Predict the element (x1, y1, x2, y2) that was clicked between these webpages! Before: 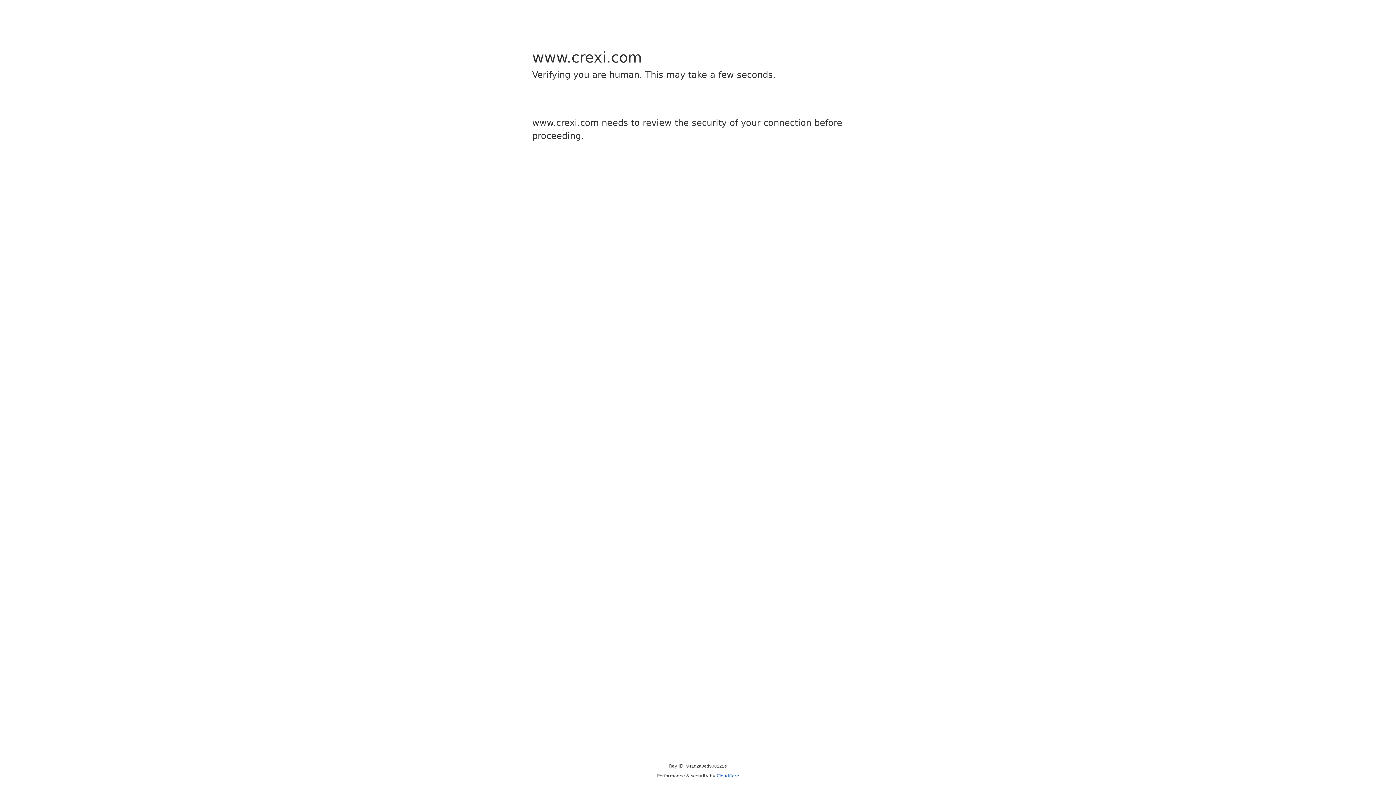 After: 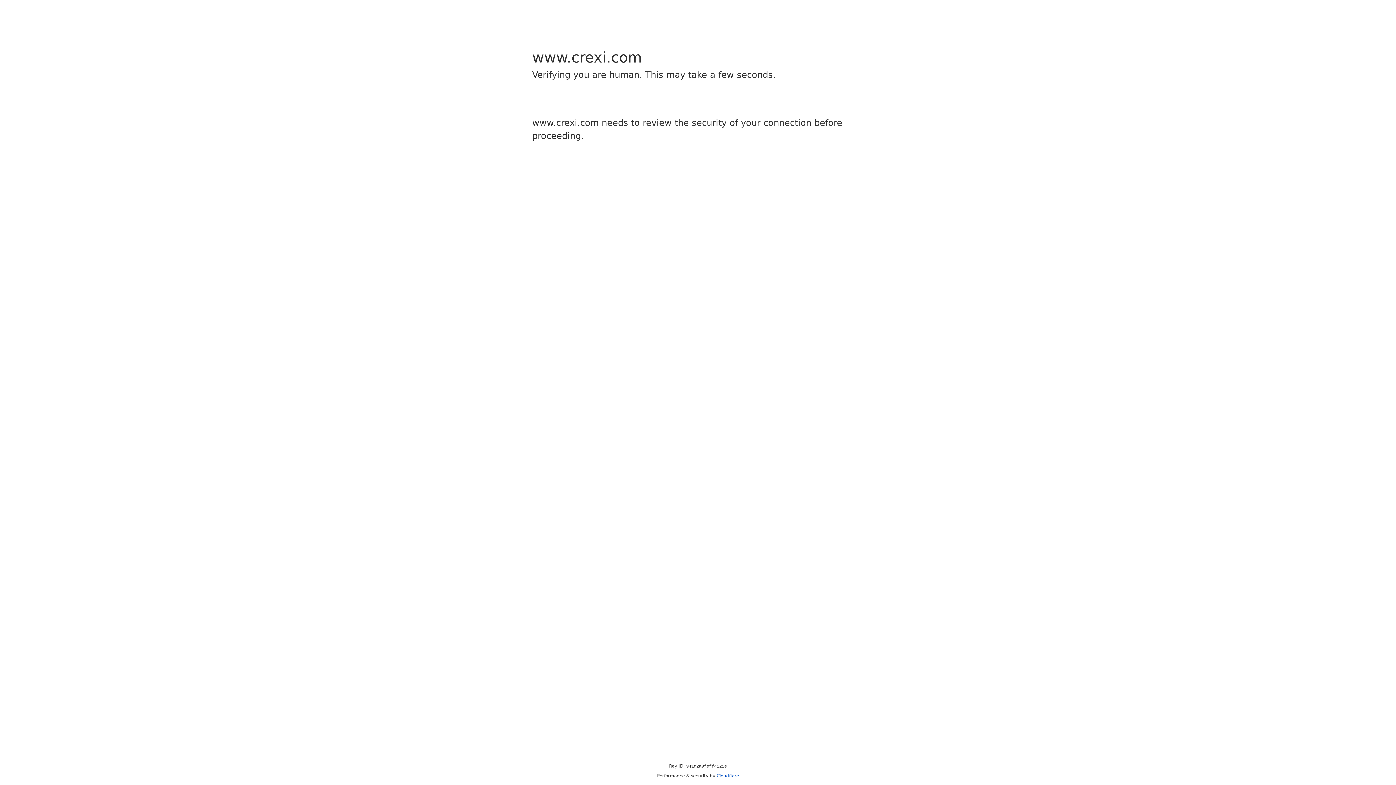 Action: bbox: (716, 773, 739, 778) label: Cloudflare